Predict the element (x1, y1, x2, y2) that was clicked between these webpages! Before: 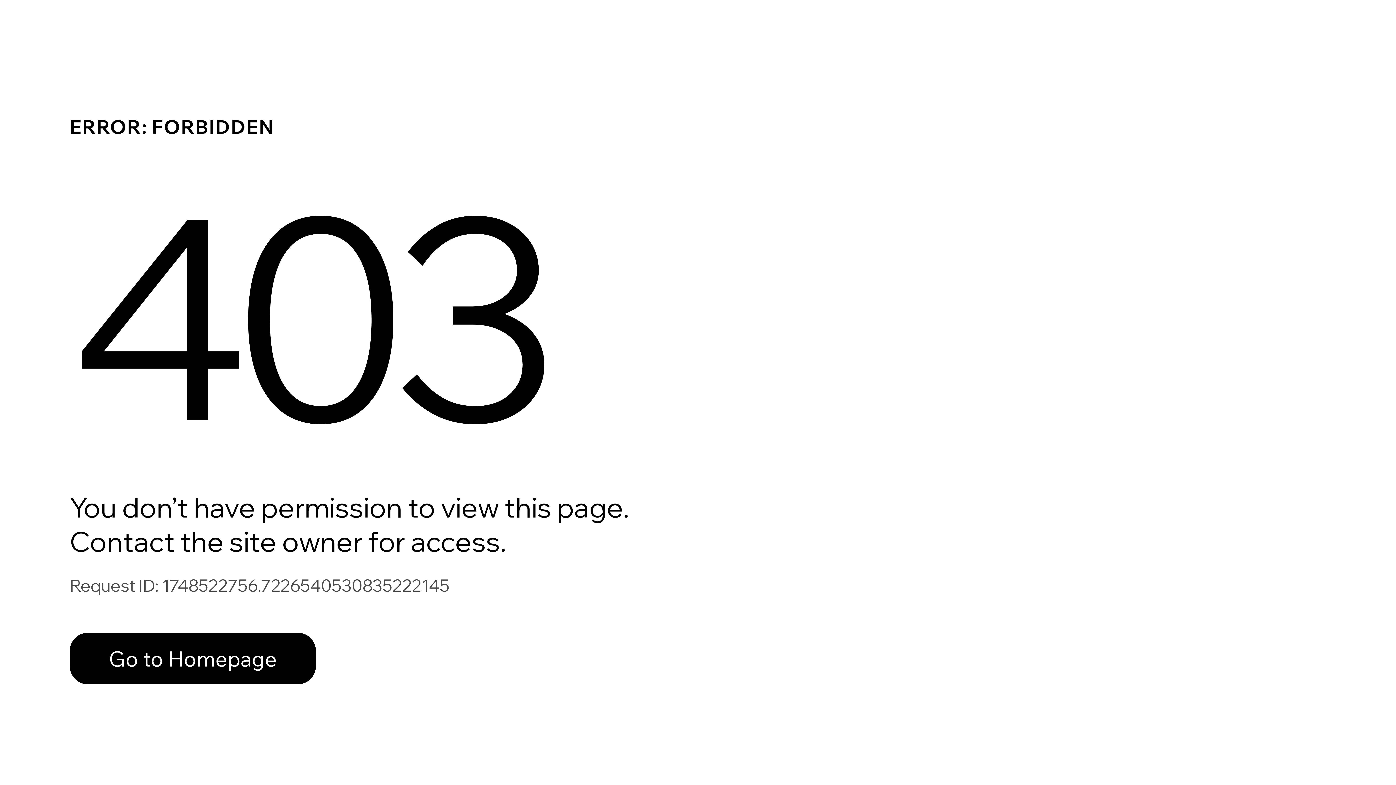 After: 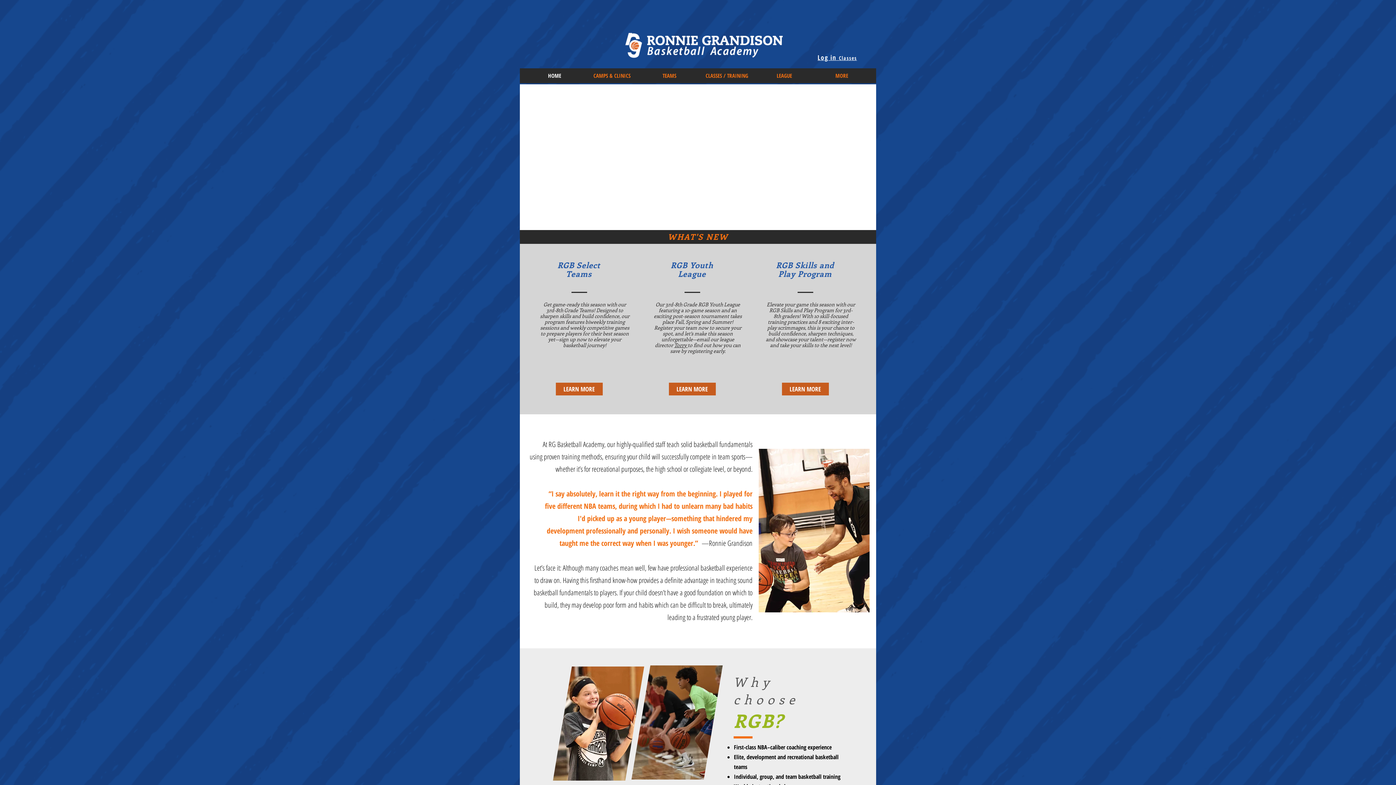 Action: label: Go to Homepage bbox: (69, 617, 768, 694)